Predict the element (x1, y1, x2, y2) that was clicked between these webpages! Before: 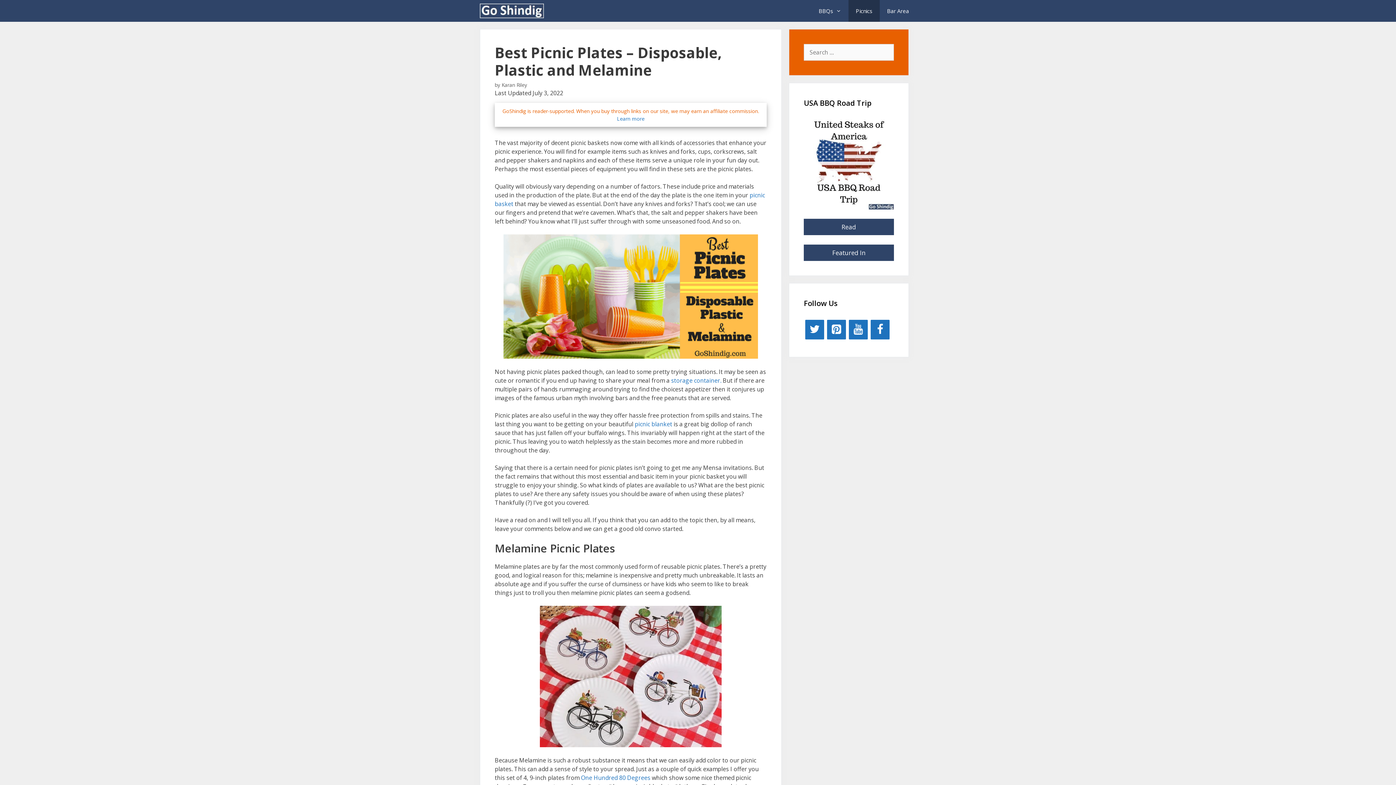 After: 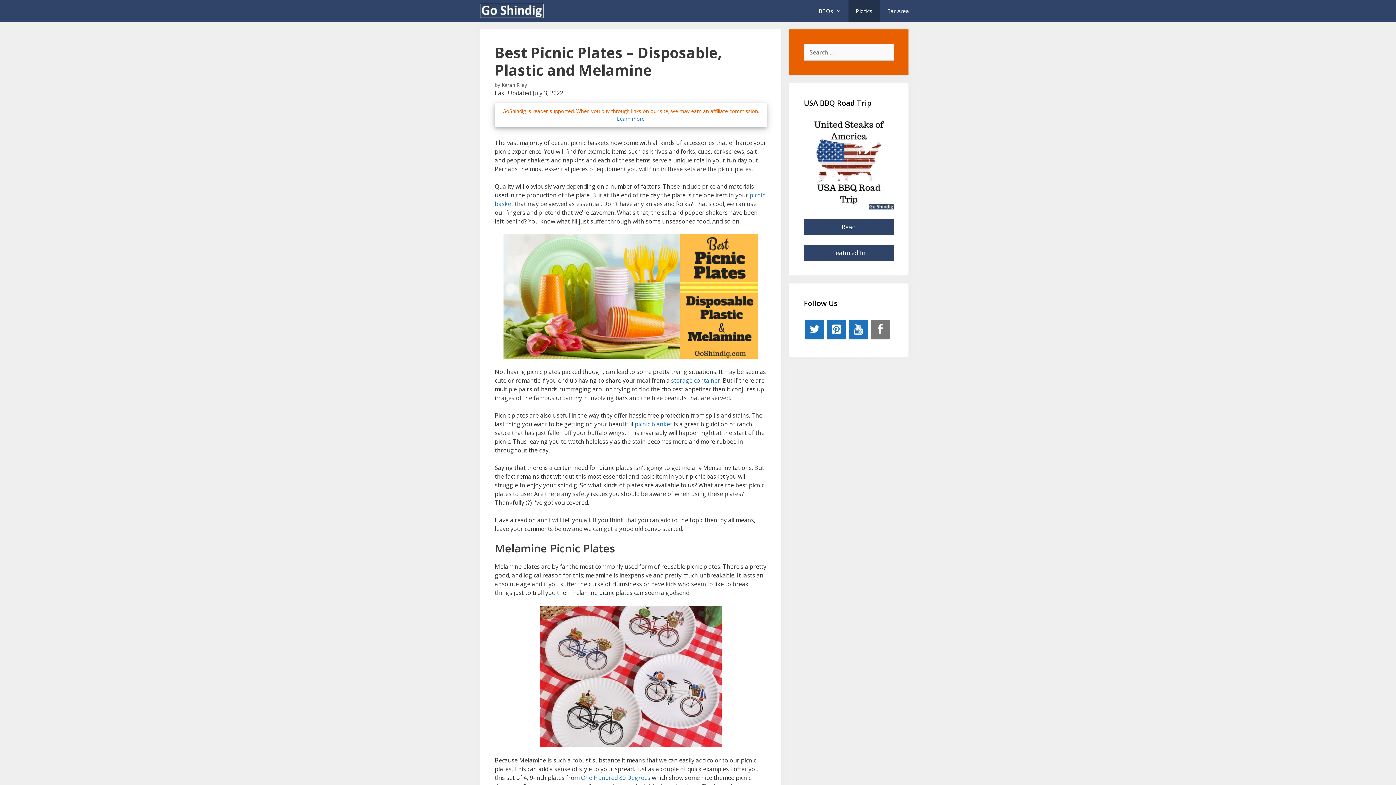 Action: bbox: (870, 319, 889, 339) label: Facebook